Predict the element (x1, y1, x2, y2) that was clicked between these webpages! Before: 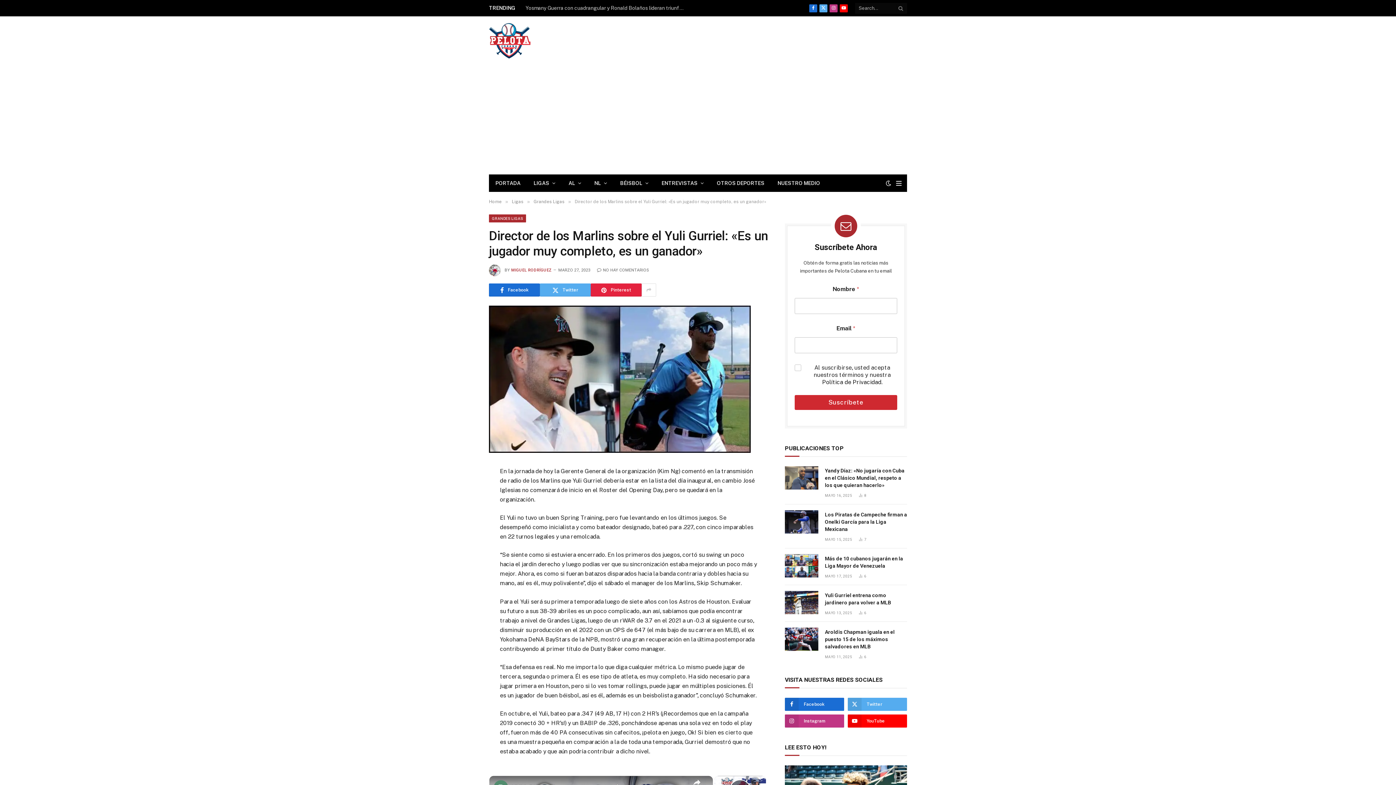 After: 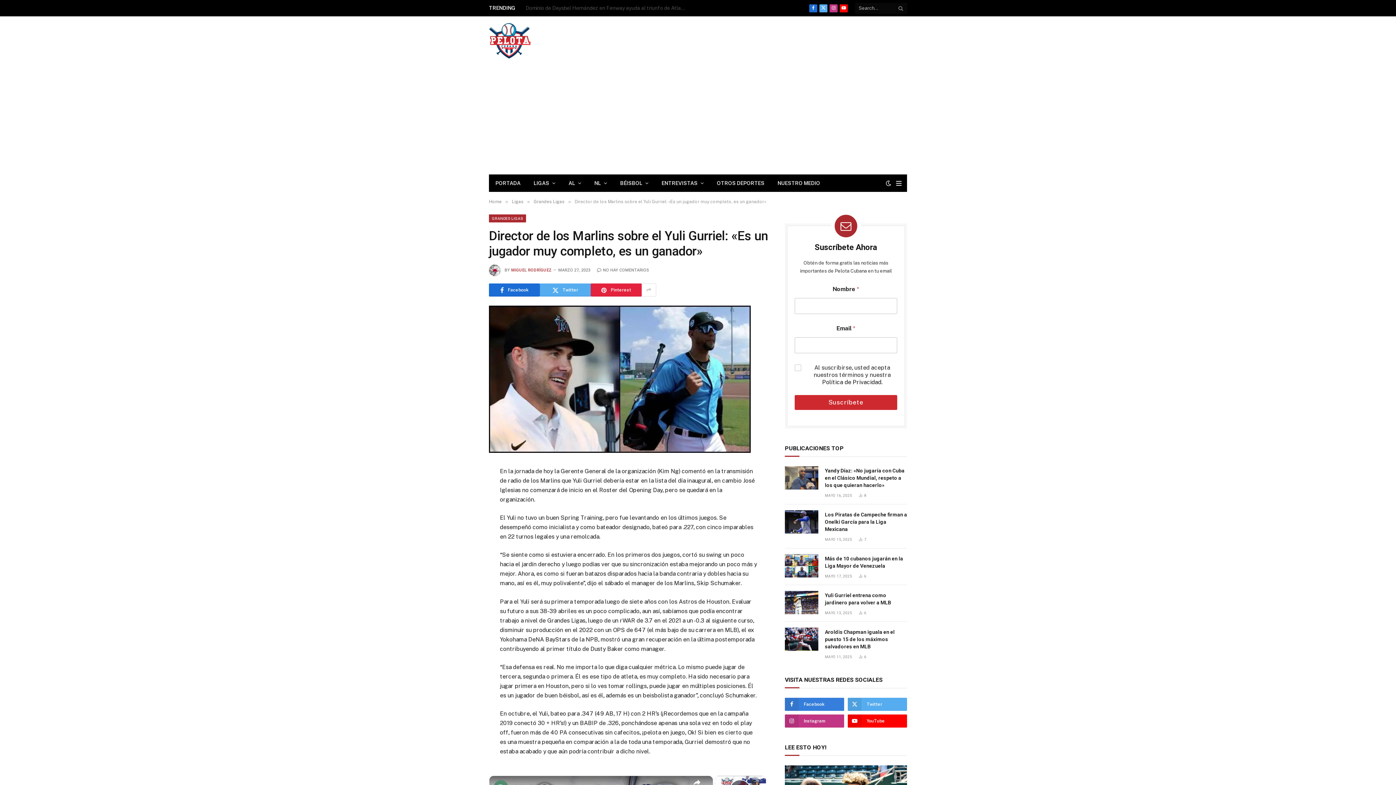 Action: label: Facebook bbox: (785, 698, 844, 711)